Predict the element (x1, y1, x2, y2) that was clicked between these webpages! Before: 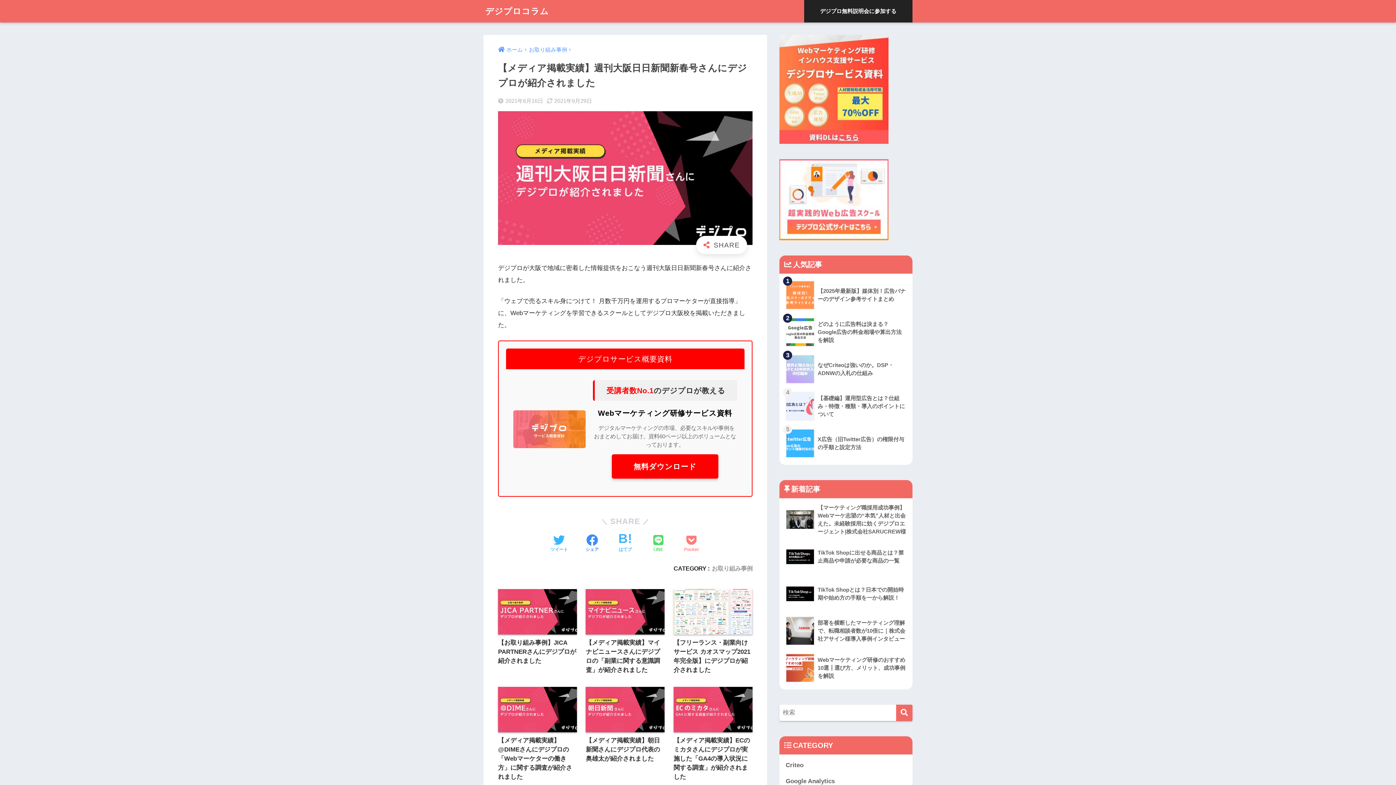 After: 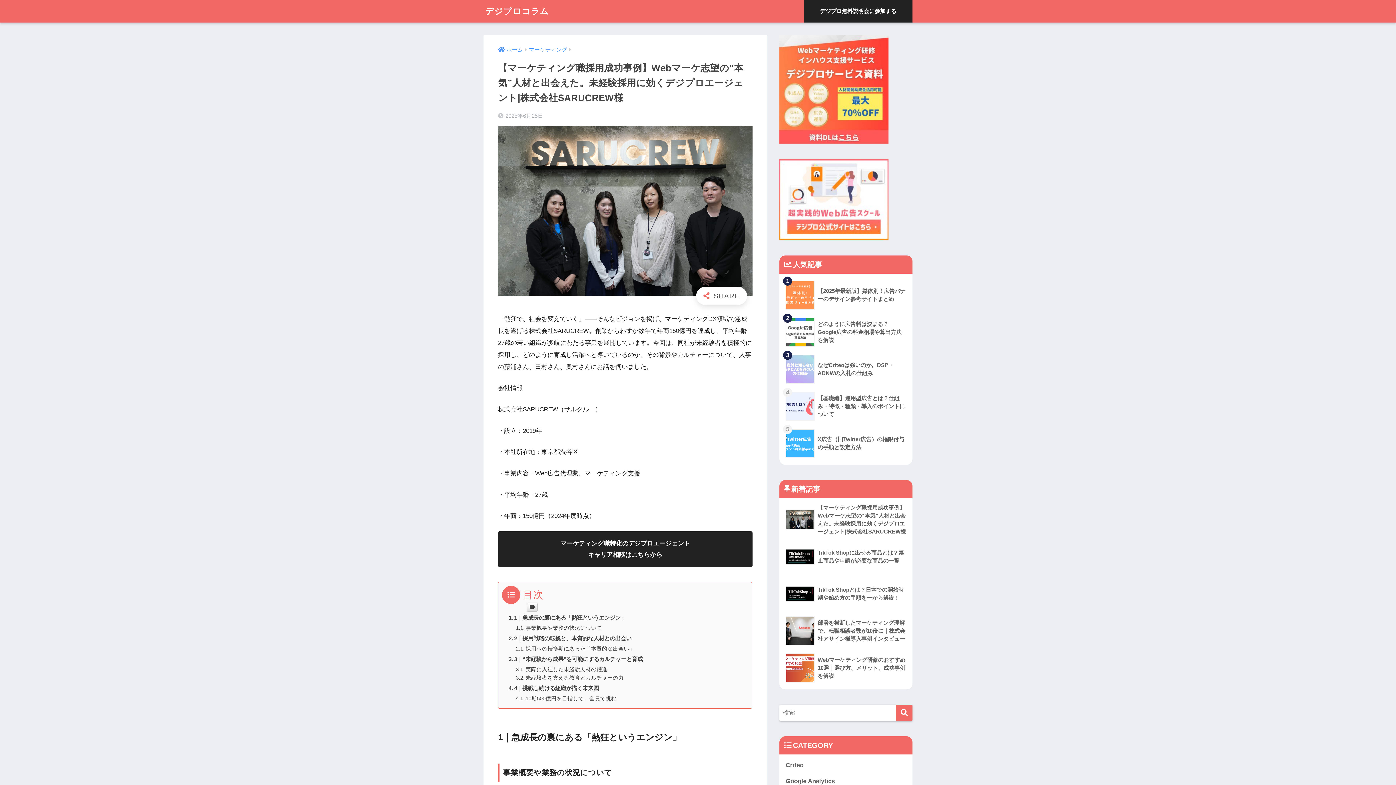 Action: bbox: (783, 501, 908, 538) label: 	【マーケティング職採用成功事例】Webマーケ志望の“本気”人材と出会えた。未経験採用に効くデジプロエージェント|株式会社SARUCREW様